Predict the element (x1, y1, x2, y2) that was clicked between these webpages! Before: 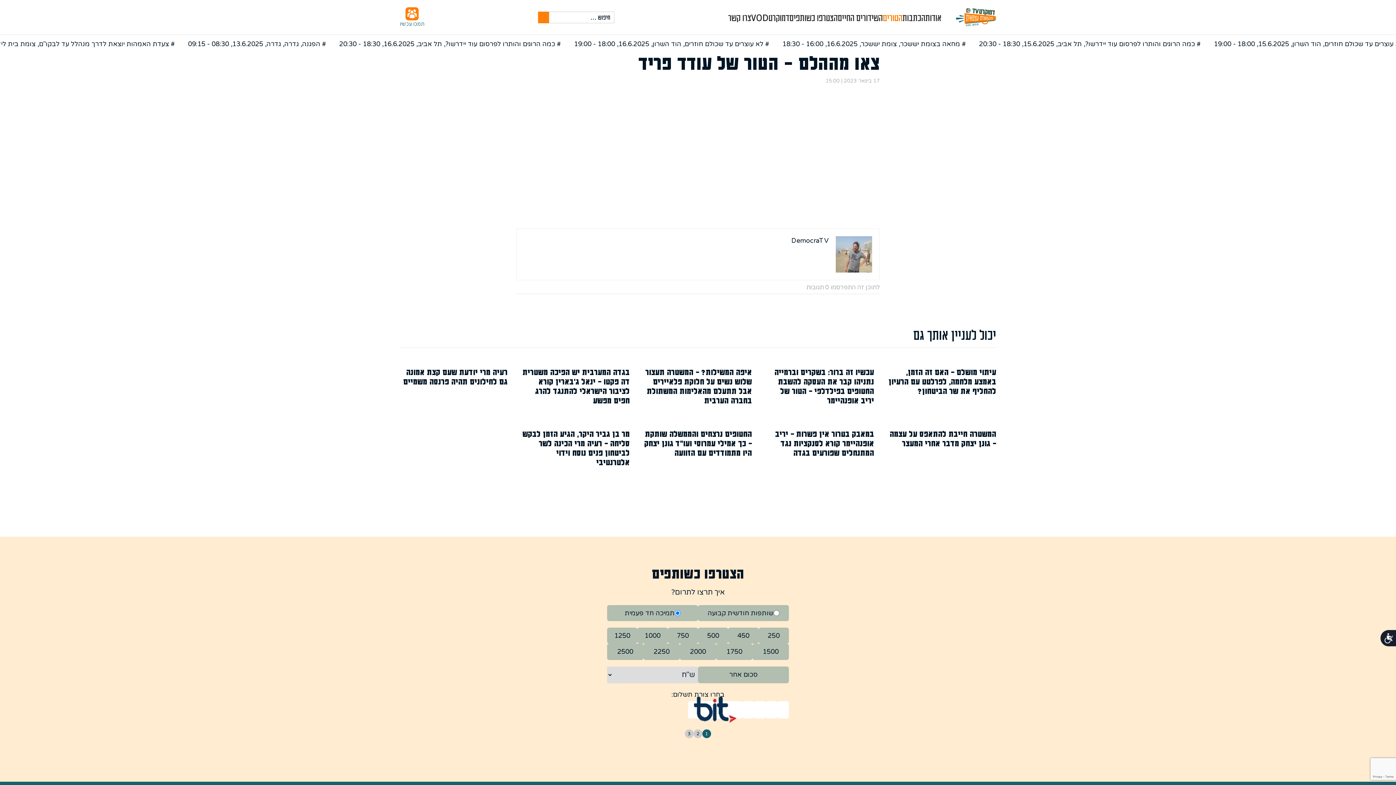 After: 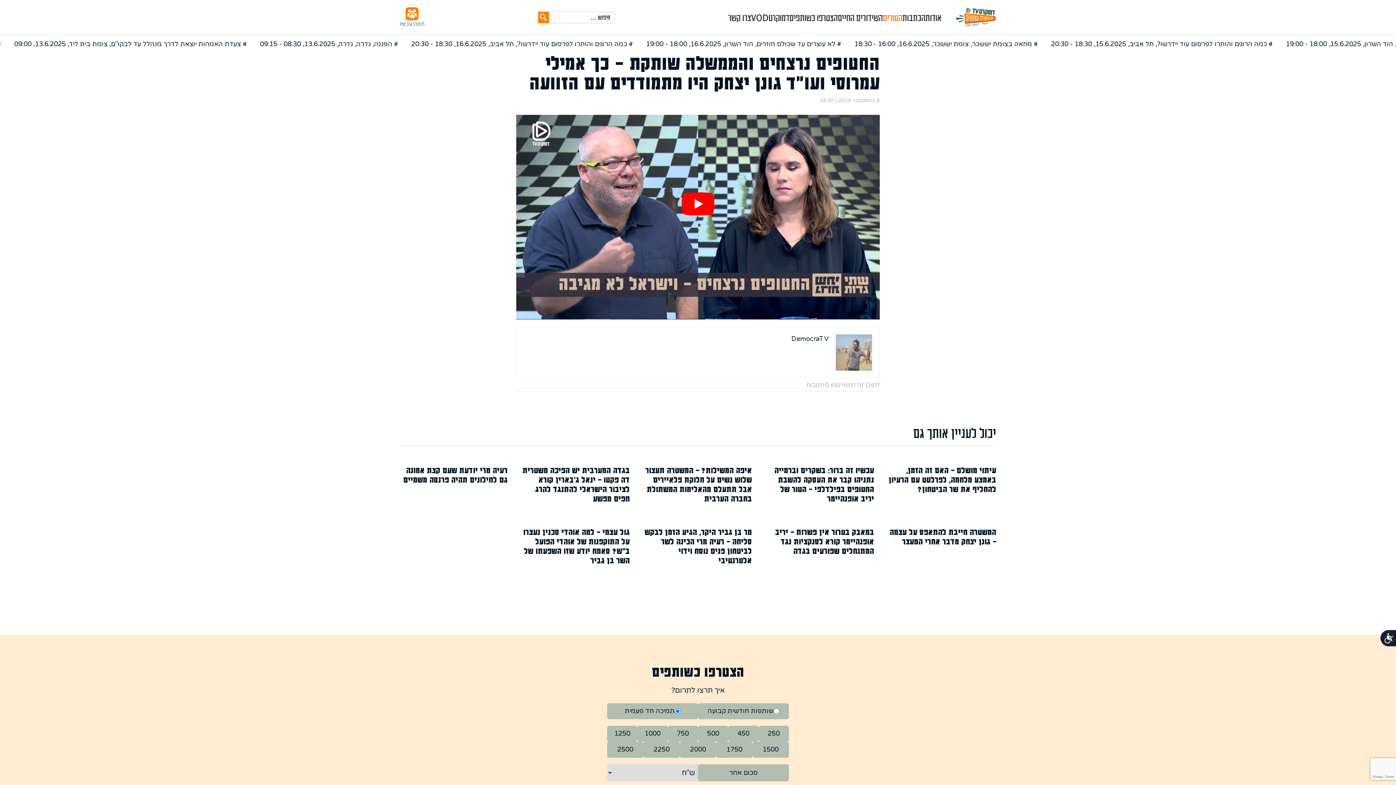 Action: bbox: (644, 424, 752, 462) label: החטופים נרצחים והממשלה שותקת - כך אמילי עמרוסי ועו"ד גונן יצחק היו מתמודדים עם הזוועה